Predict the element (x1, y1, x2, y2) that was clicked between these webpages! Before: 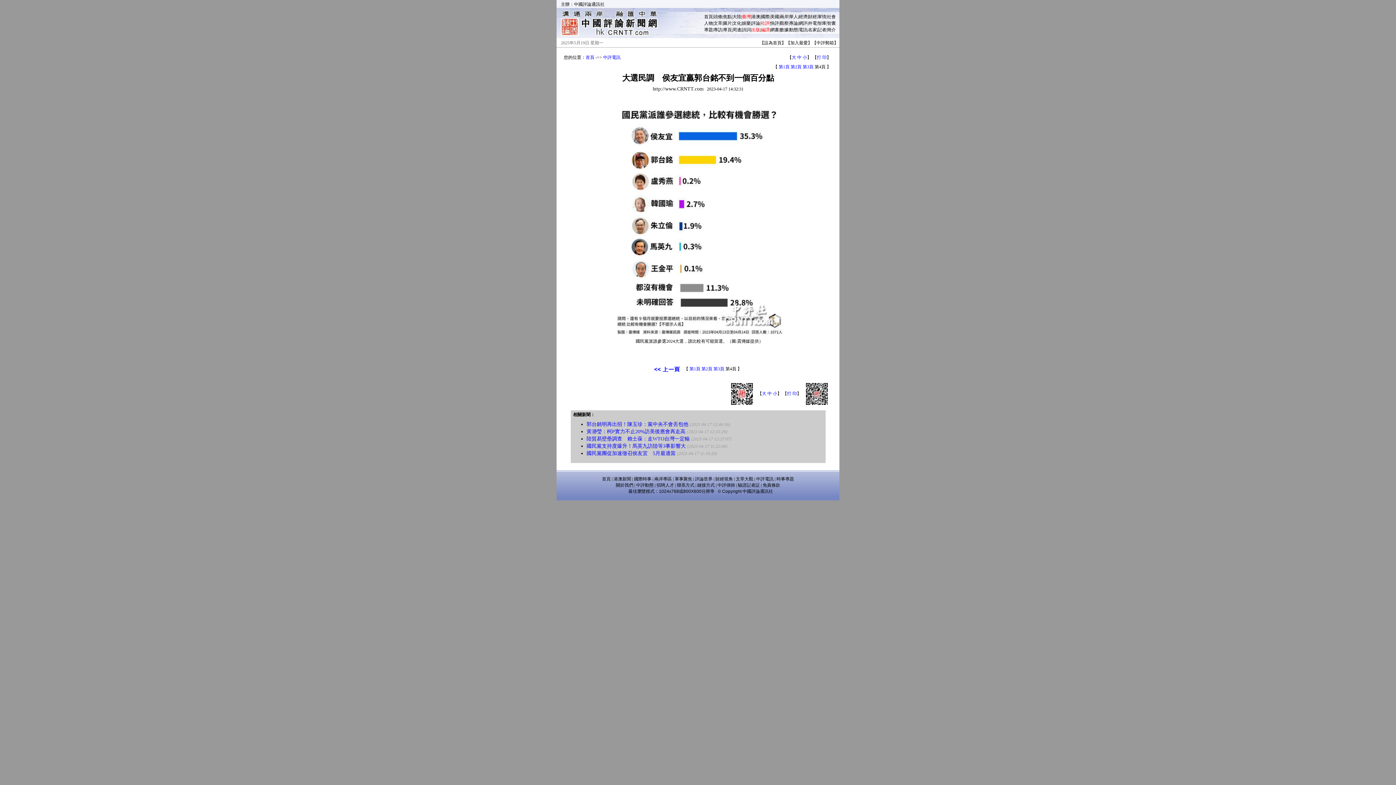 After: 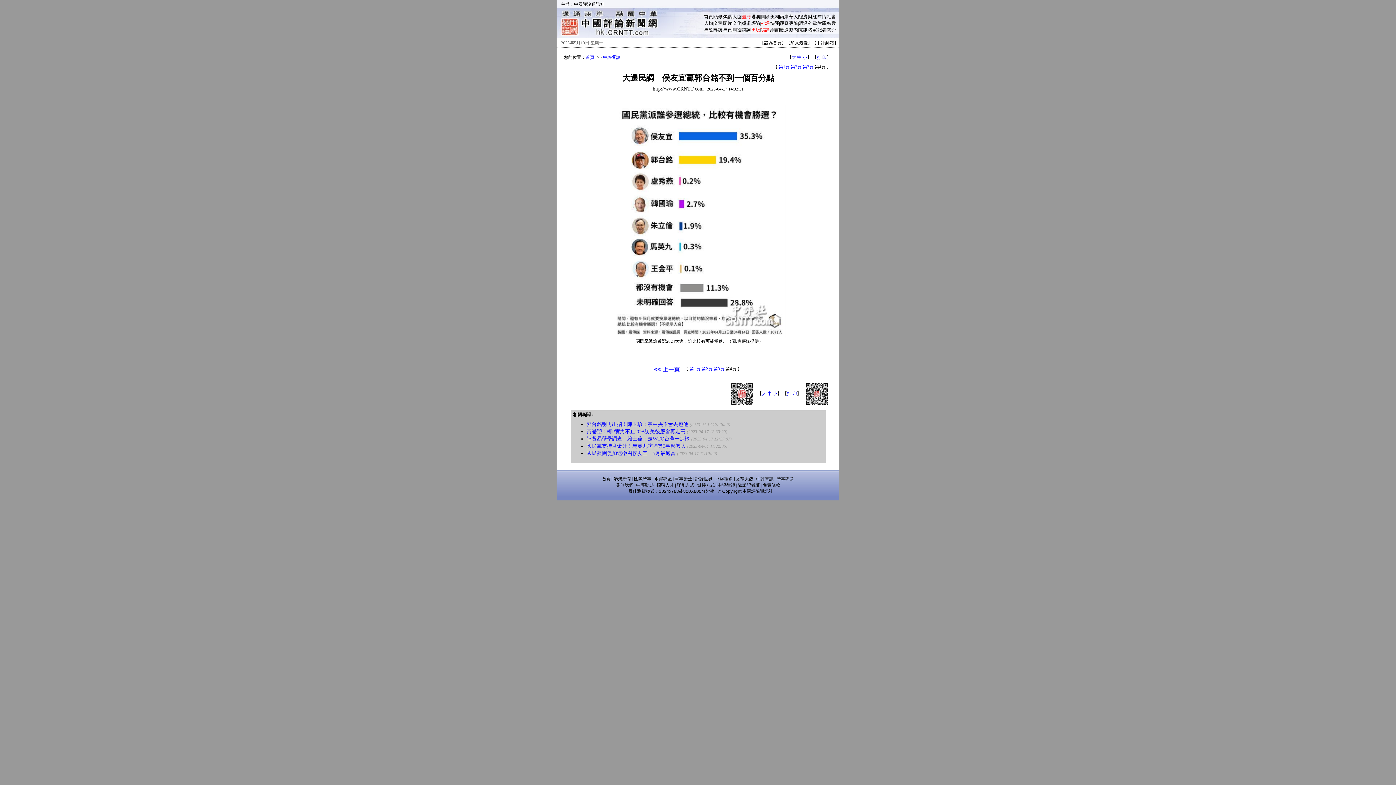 Action: bbox: (761, 27, 769, 32) label: 編譯